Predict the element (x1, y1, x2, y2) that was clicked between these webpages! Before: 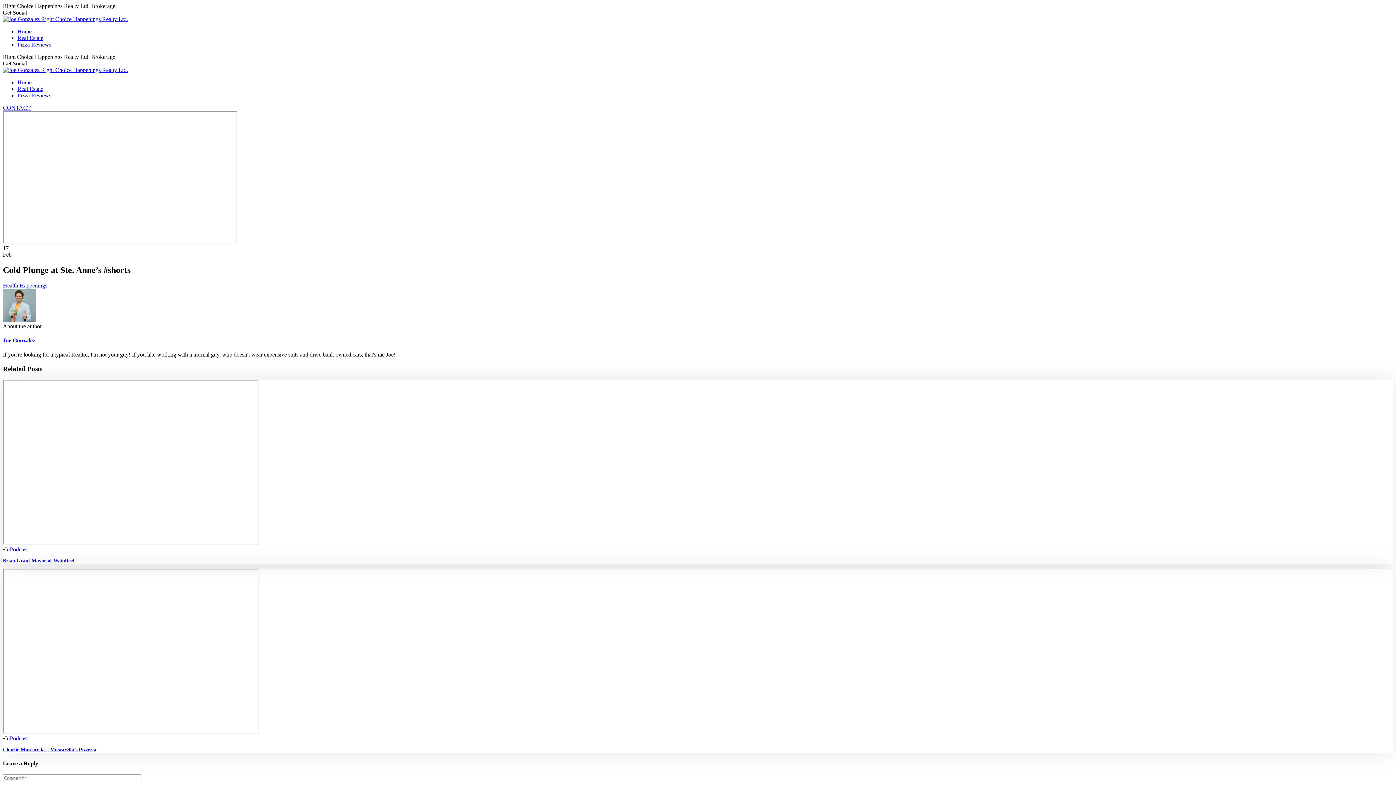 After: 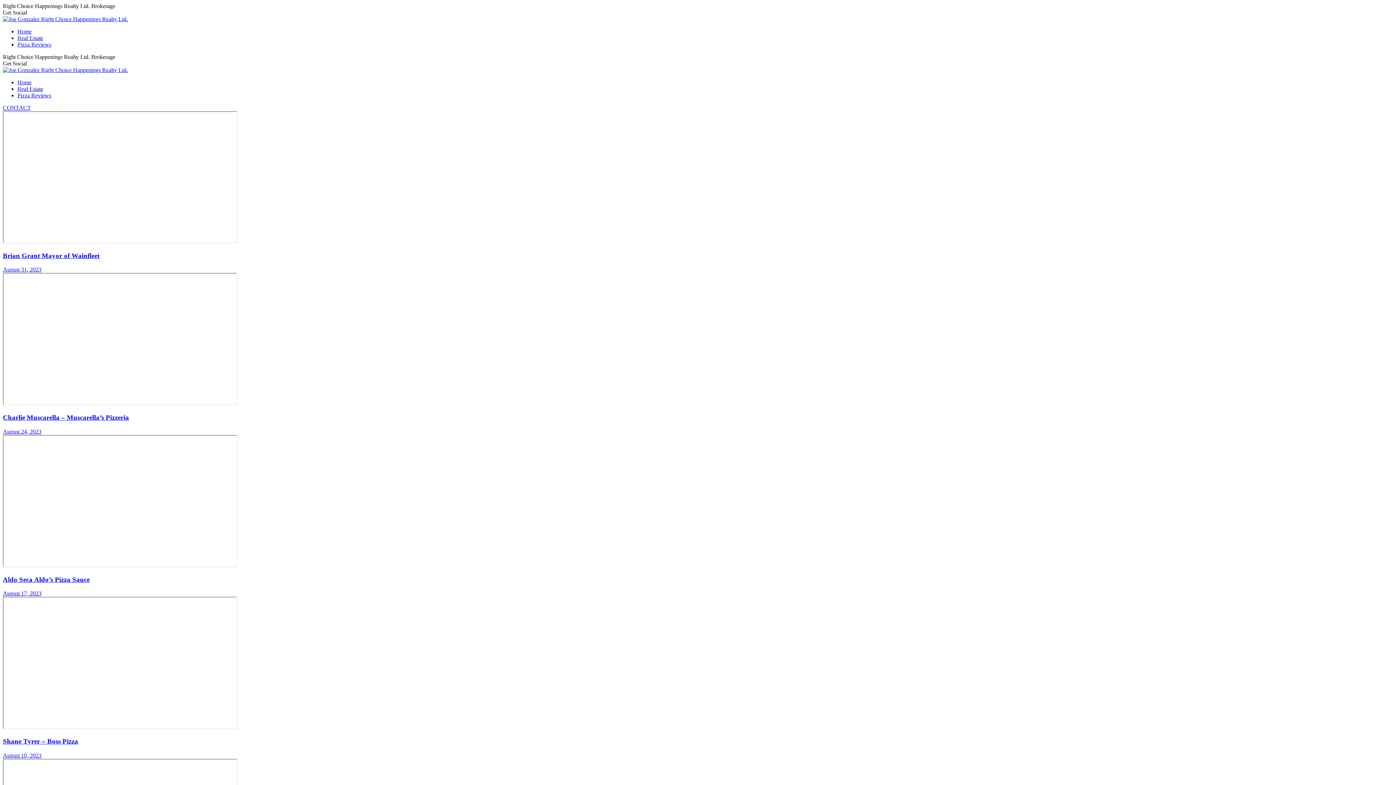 Action: bbox: (2, 16, 128, 22)